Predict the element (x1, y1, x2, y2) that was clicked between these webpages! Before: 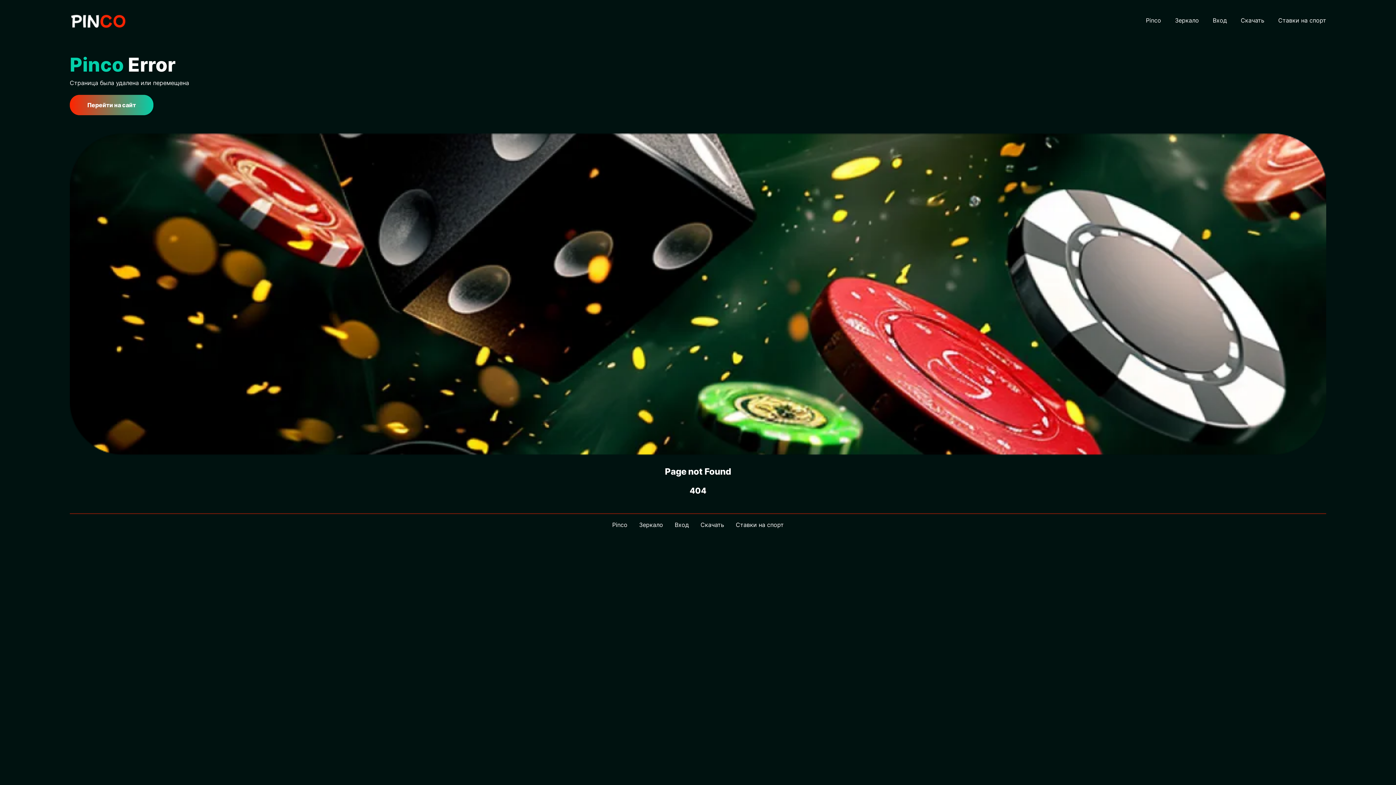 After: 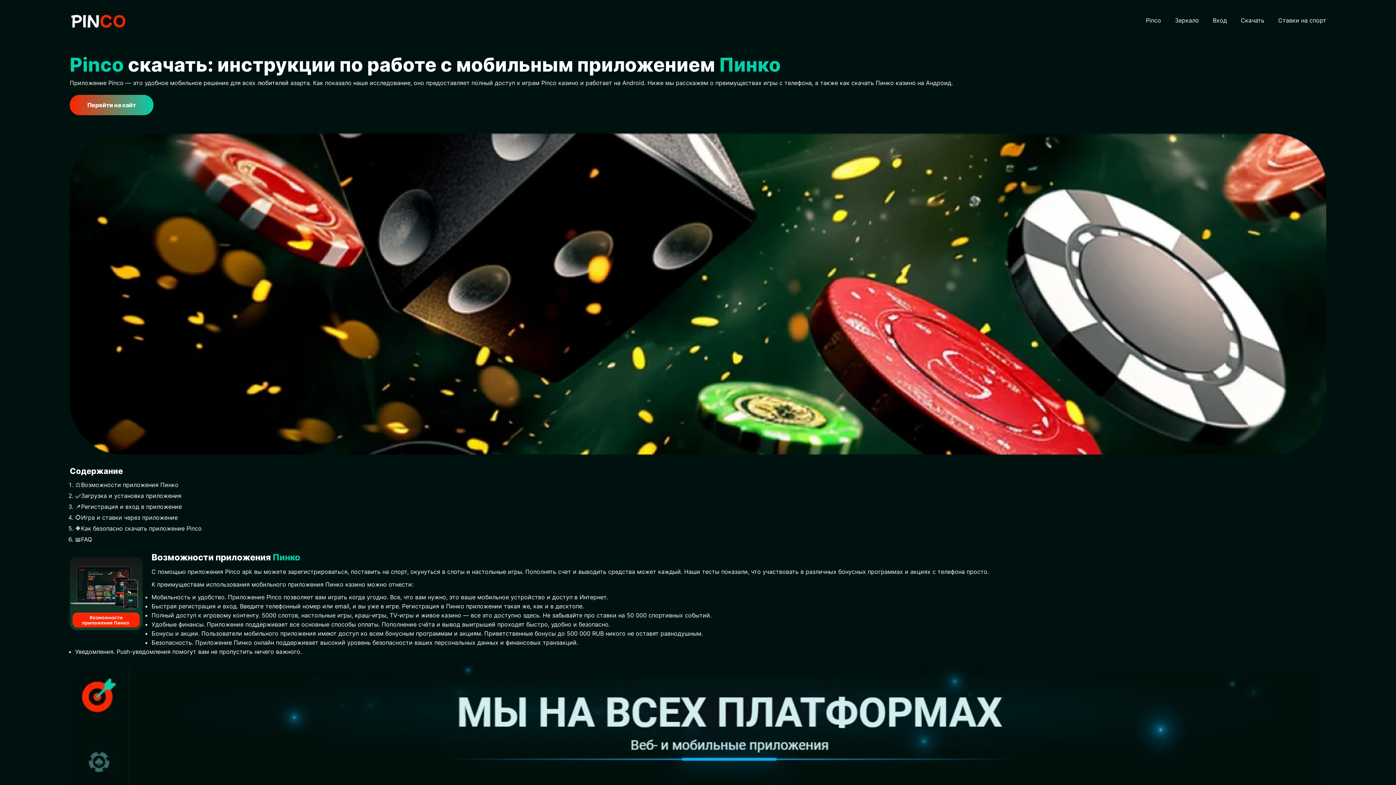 Action: label: Скачать bbox: (1241, 16, 1264, 23)